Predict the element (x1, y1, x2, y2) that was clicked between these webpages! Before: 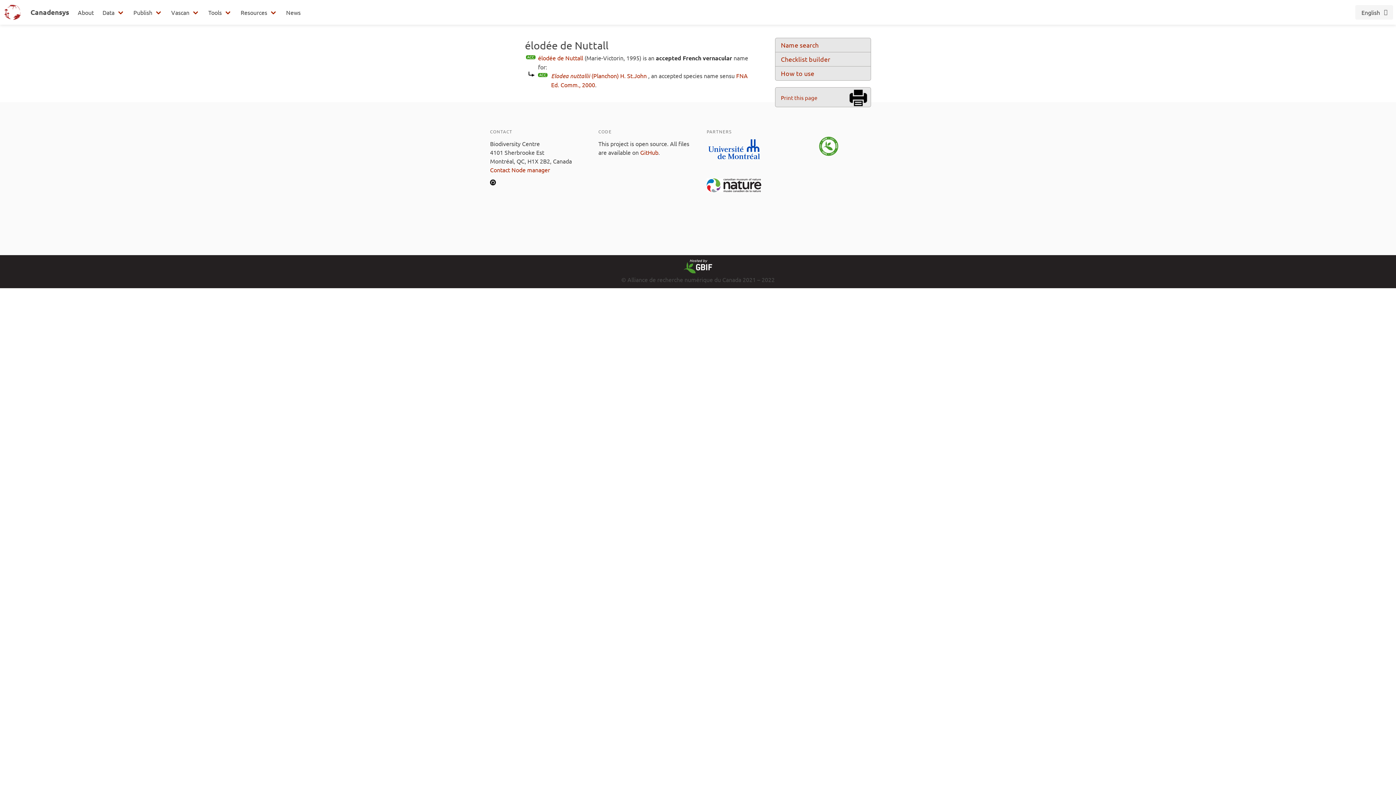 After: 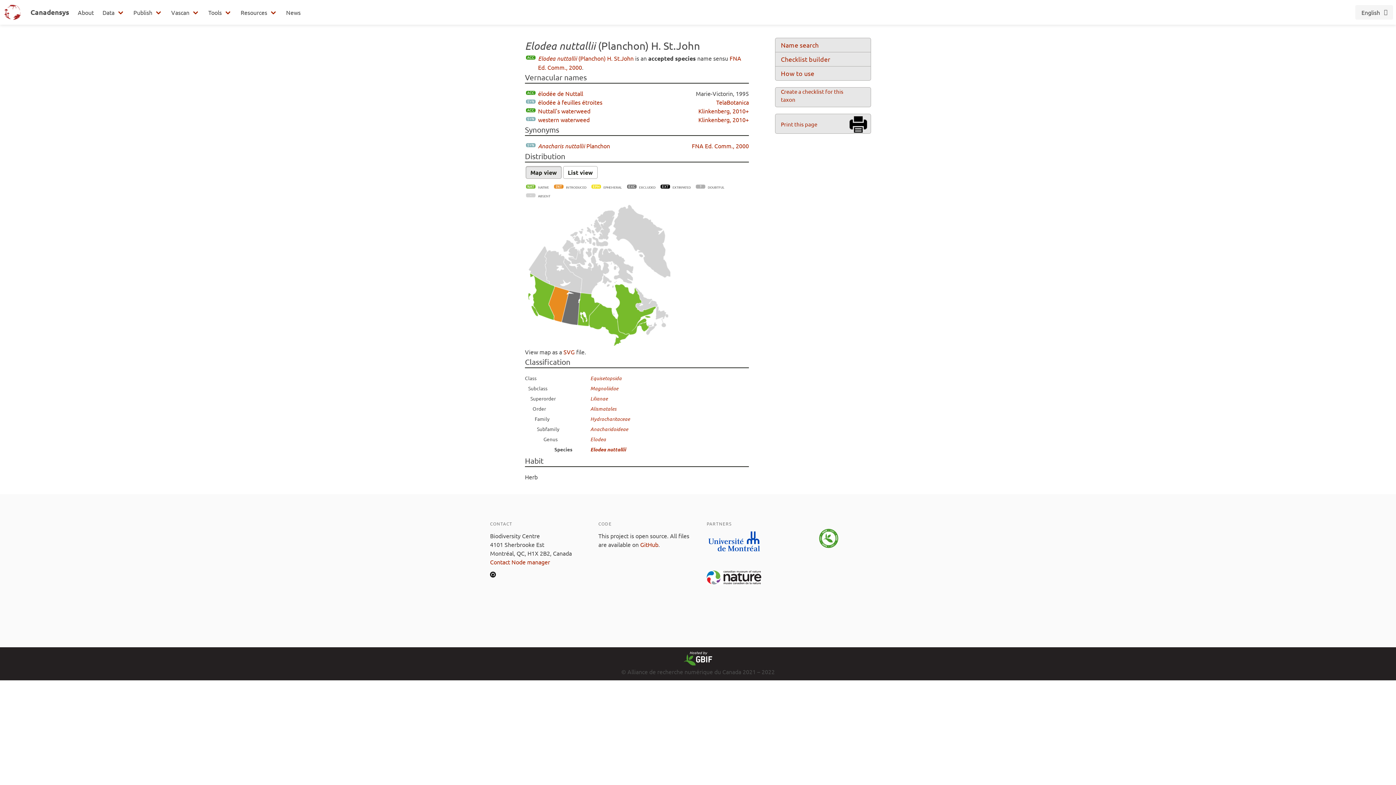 Action: bbox: (551, 72, 646, 79) label: Elodea nuttallii (Planchon) H. St.John